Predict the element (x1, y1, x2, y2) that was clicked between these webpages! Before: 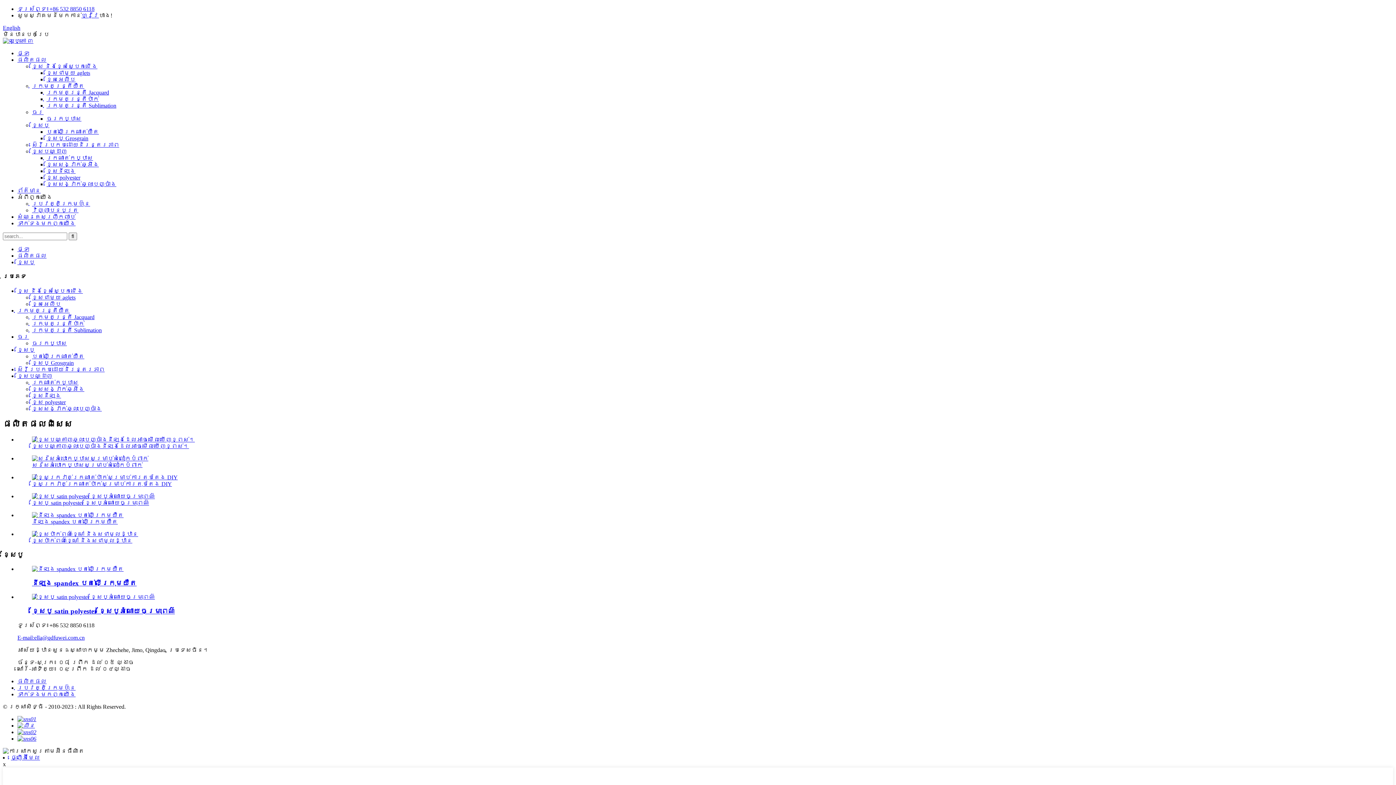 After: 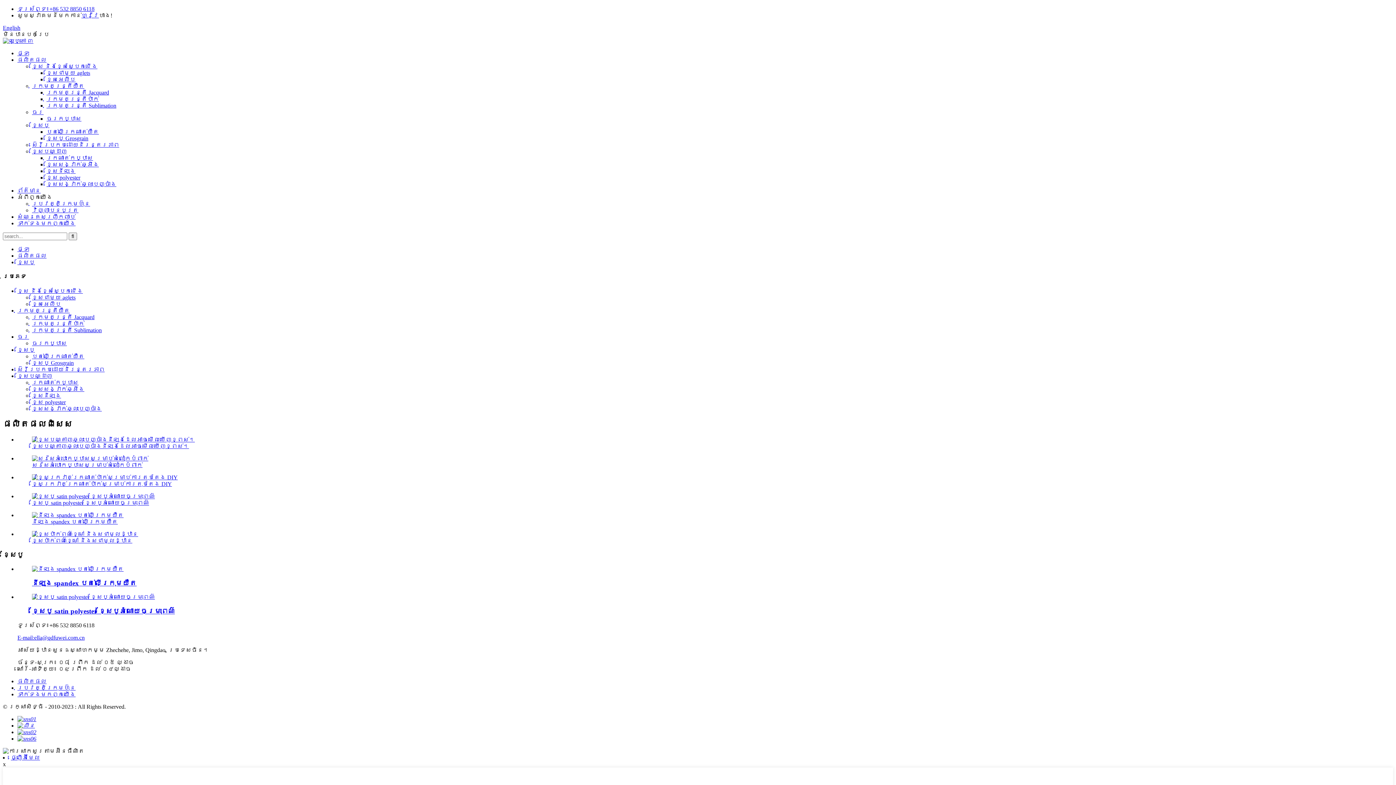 Action: bbox: (17, 194, 52, 200) label: អំពី​ពួក​យើង